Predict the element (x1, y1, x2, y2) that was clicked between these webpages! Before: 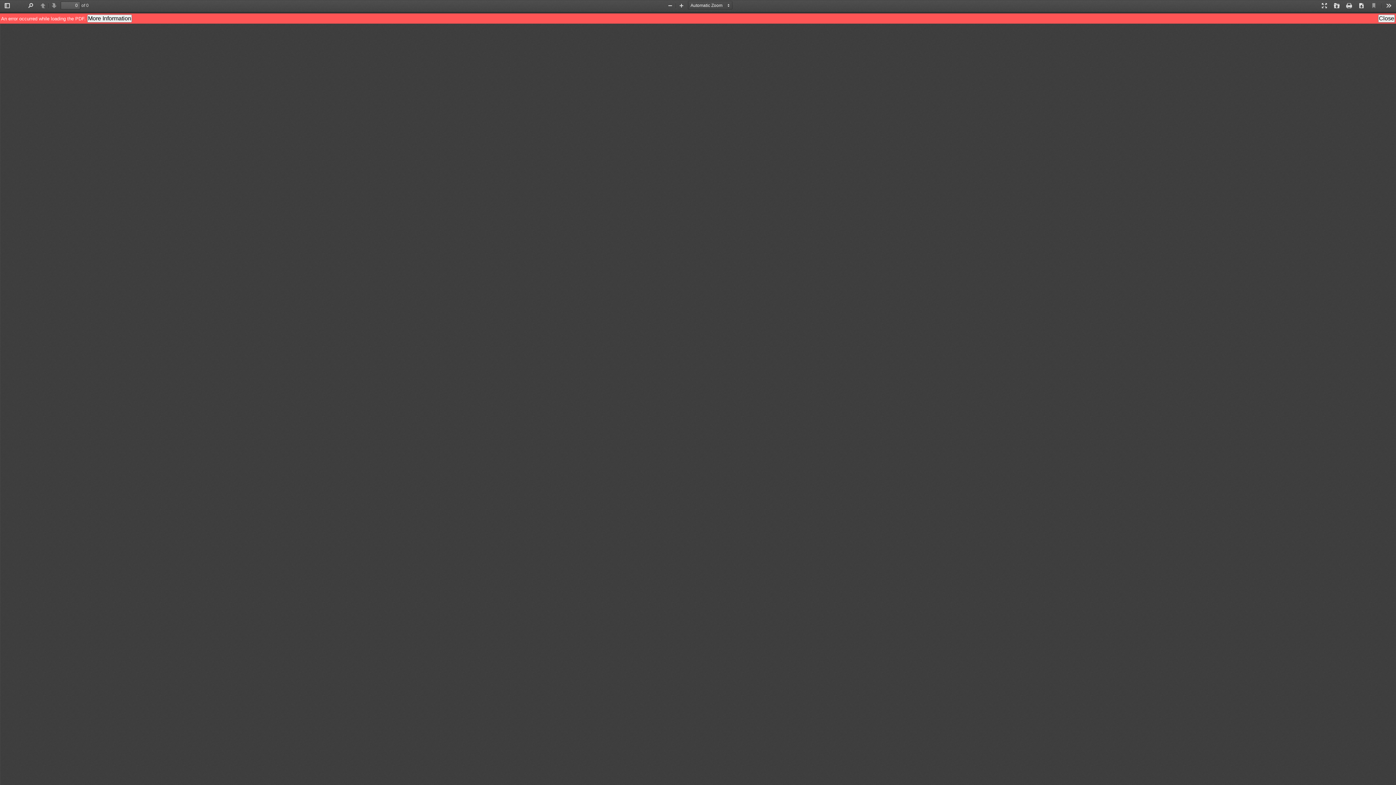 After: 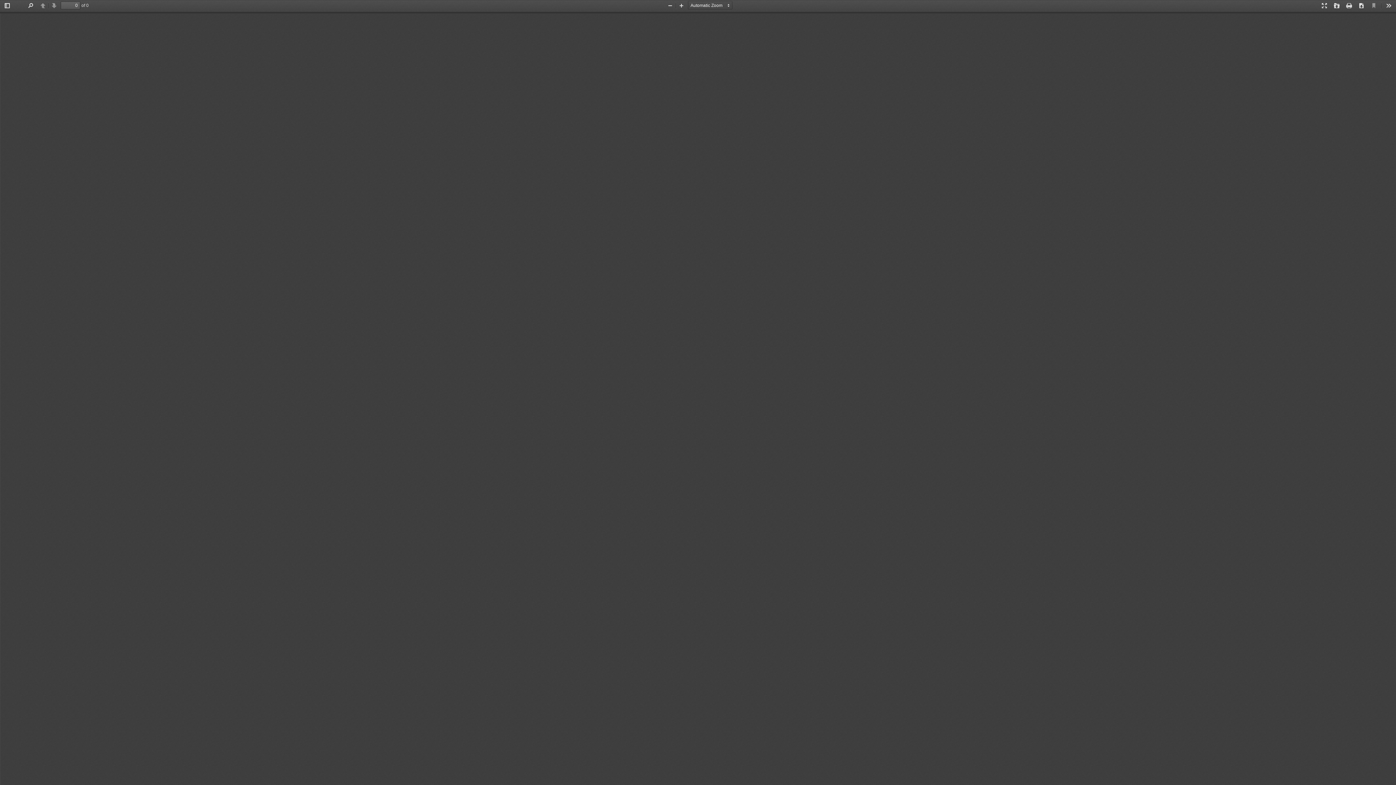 Action: label: Close bbox: (1378, 14, 1395, 22)